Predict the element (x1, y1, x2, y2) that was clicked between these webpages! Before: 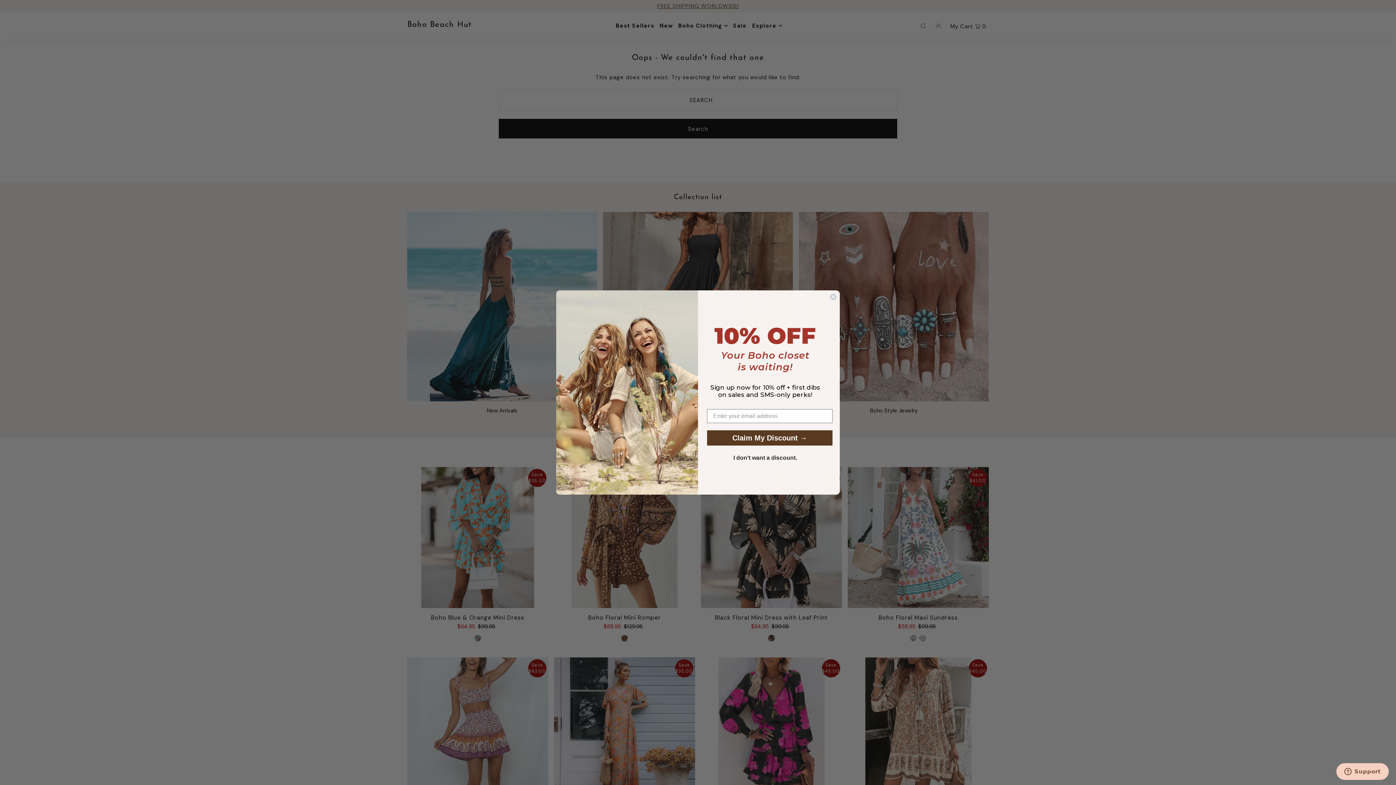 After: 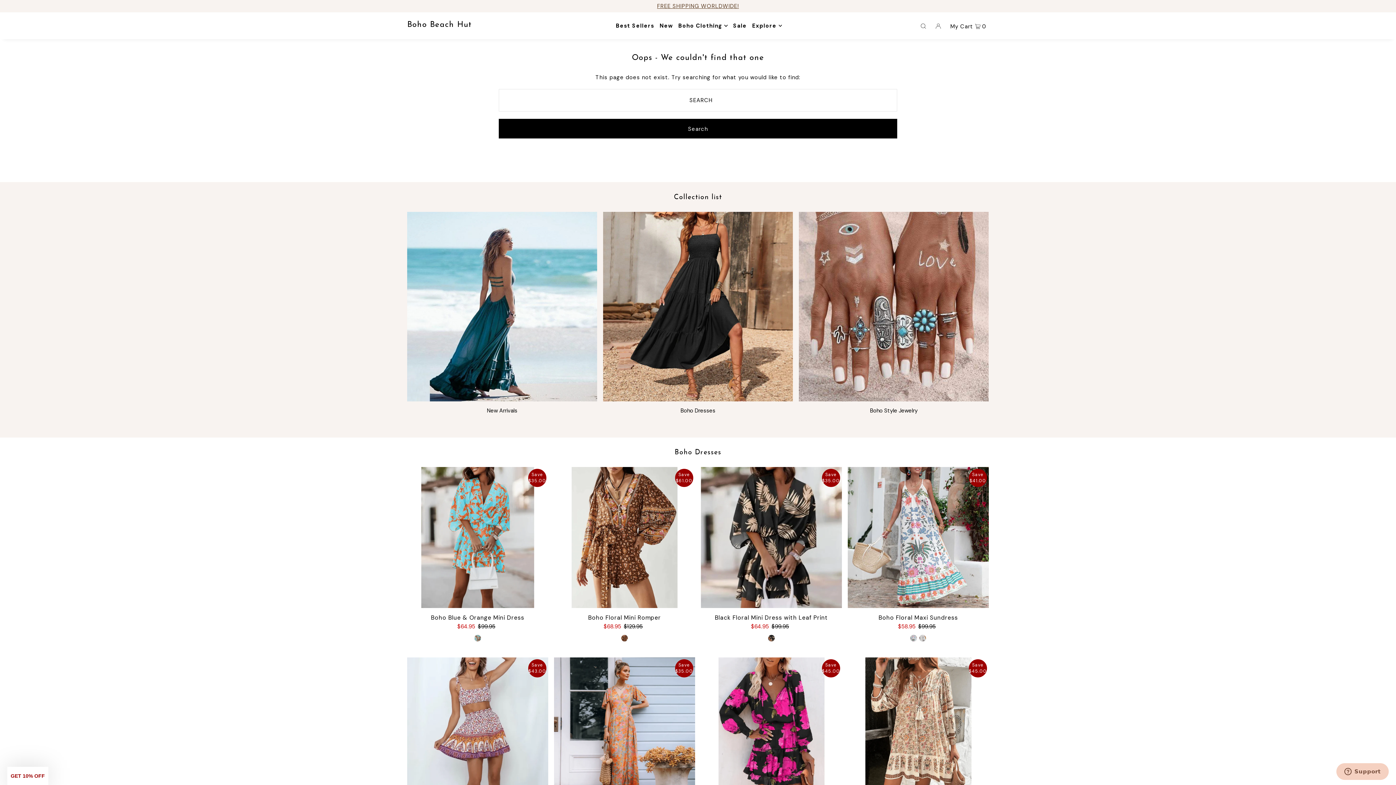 Action: bbox: (700, 451, 830, 465) label: I don't want a discount.